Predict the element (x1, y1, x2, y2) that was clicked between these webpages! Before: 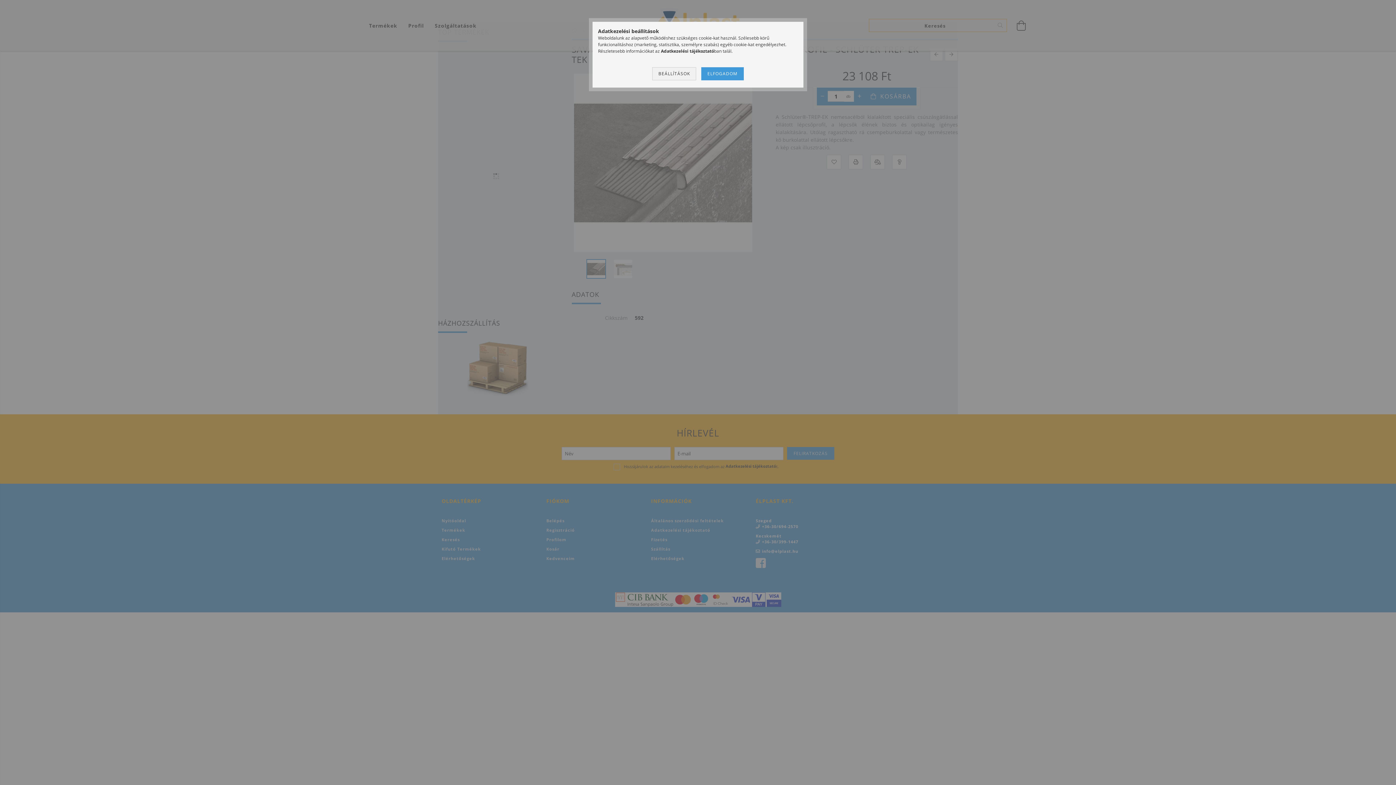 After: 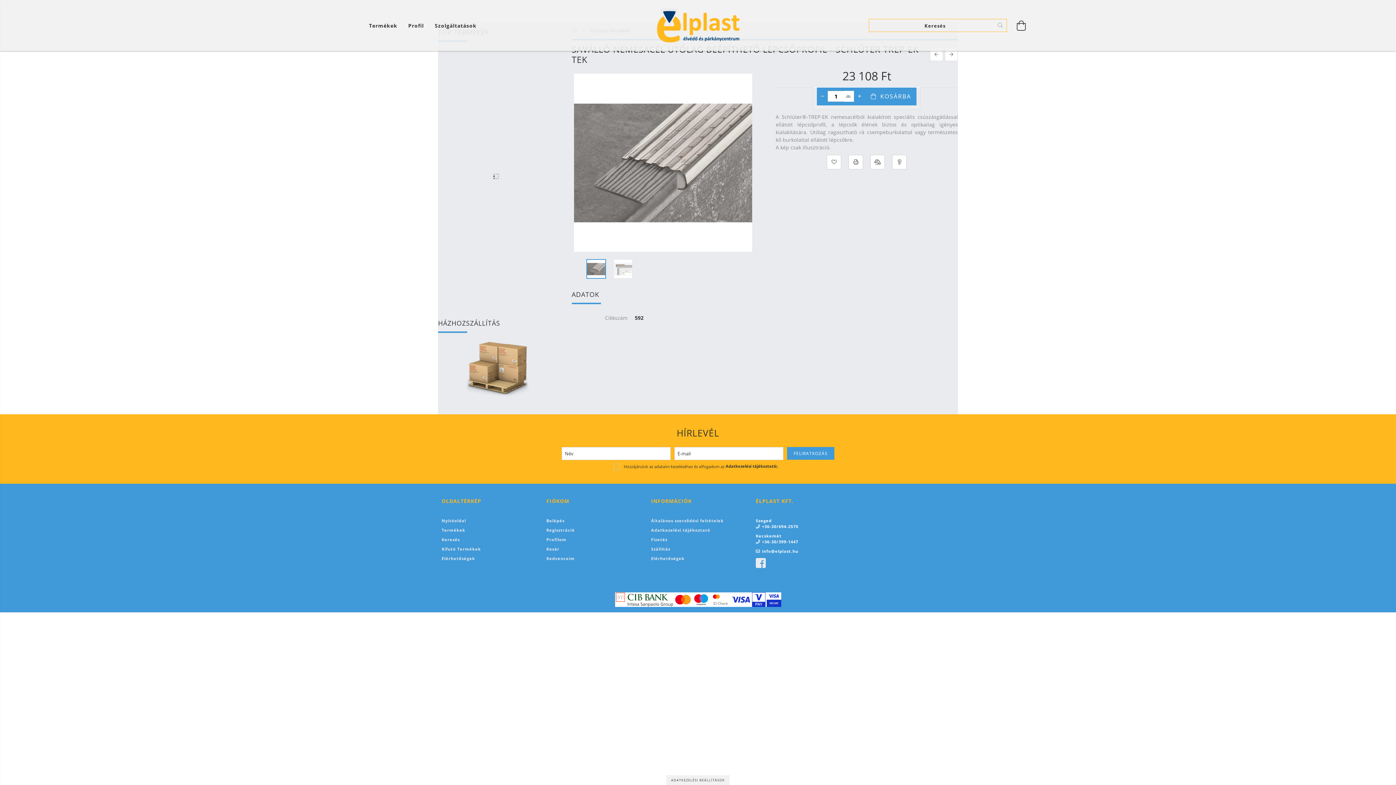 Action: label: ELFOGADOM bbox: (701, 67, 743, 80)